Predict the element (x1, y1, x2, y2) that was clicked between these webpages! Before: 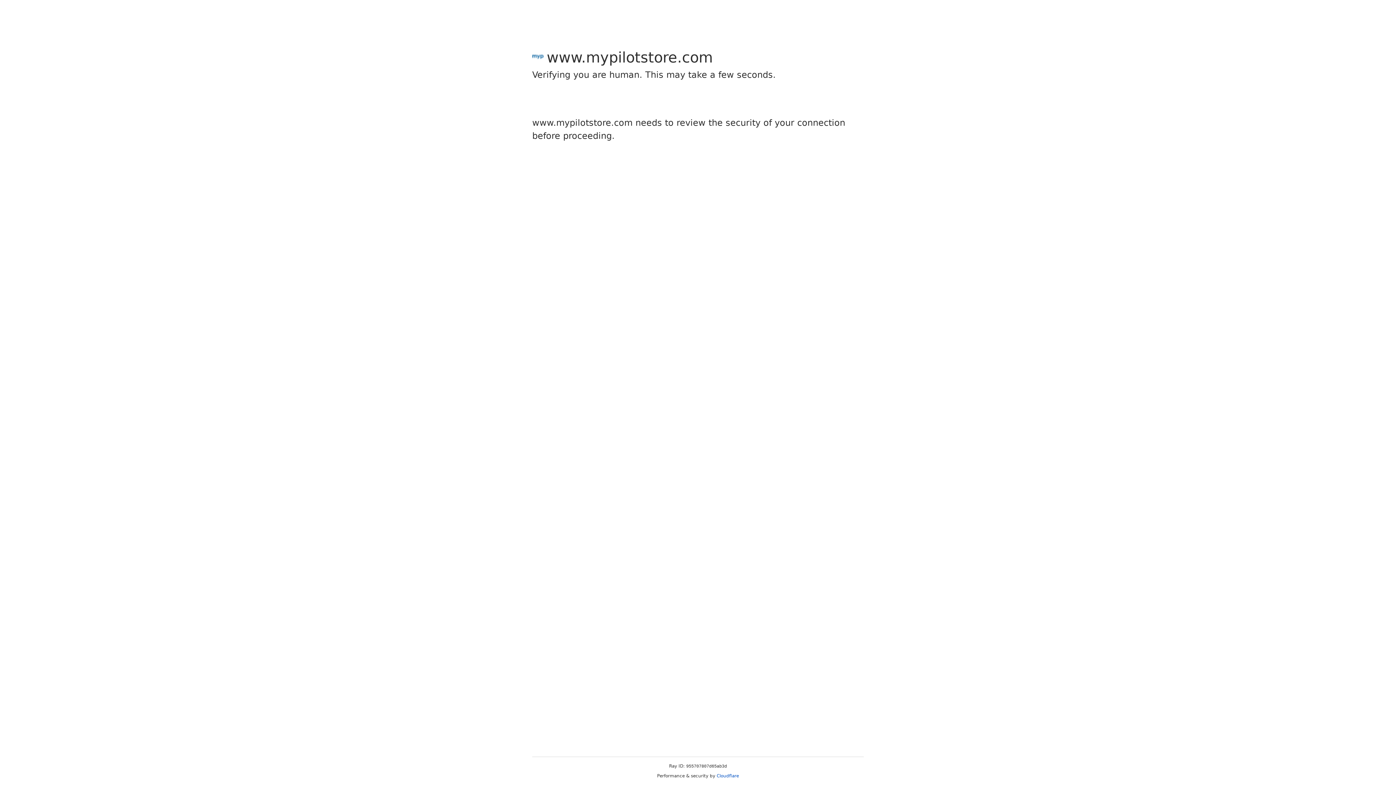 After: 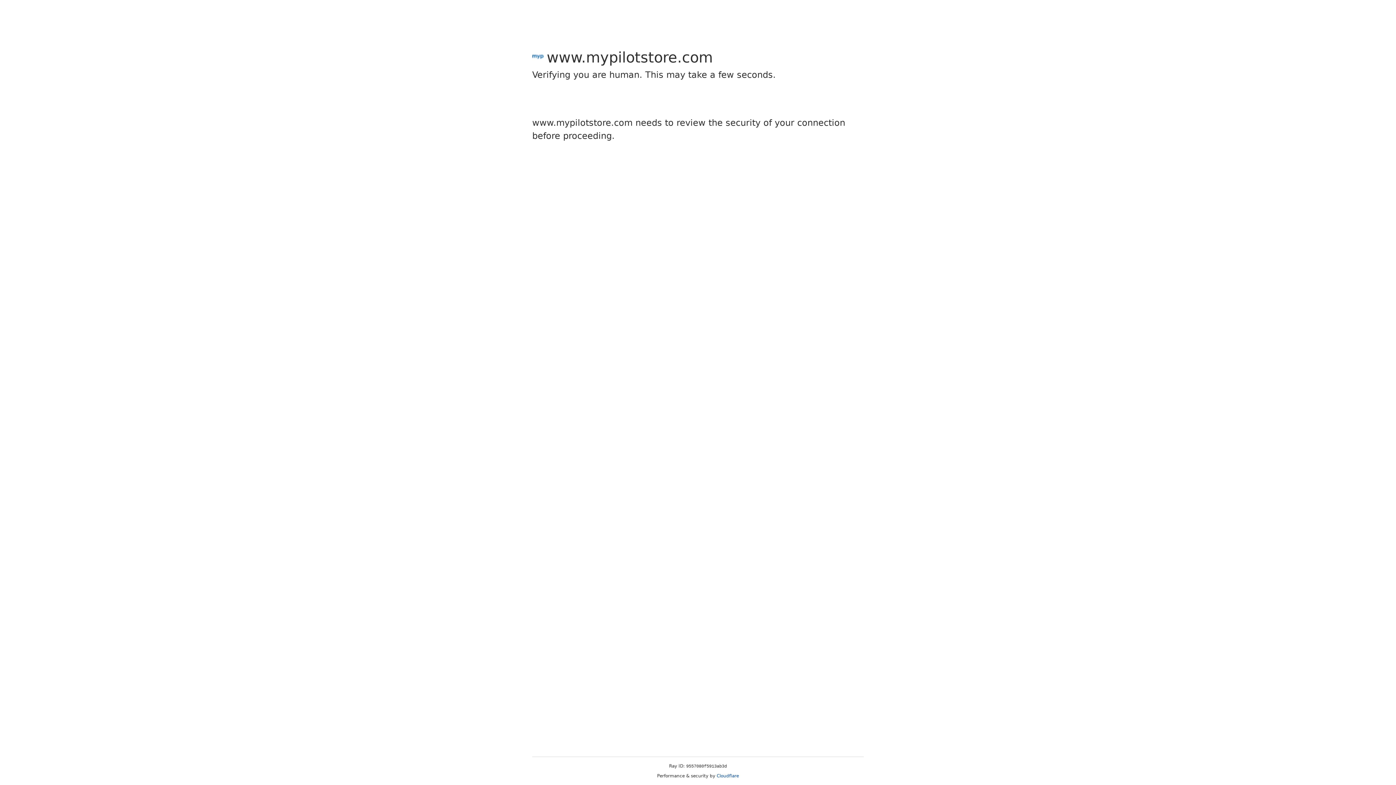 Action: label: Cloudflare bbox: (716, 773, 739, 778)